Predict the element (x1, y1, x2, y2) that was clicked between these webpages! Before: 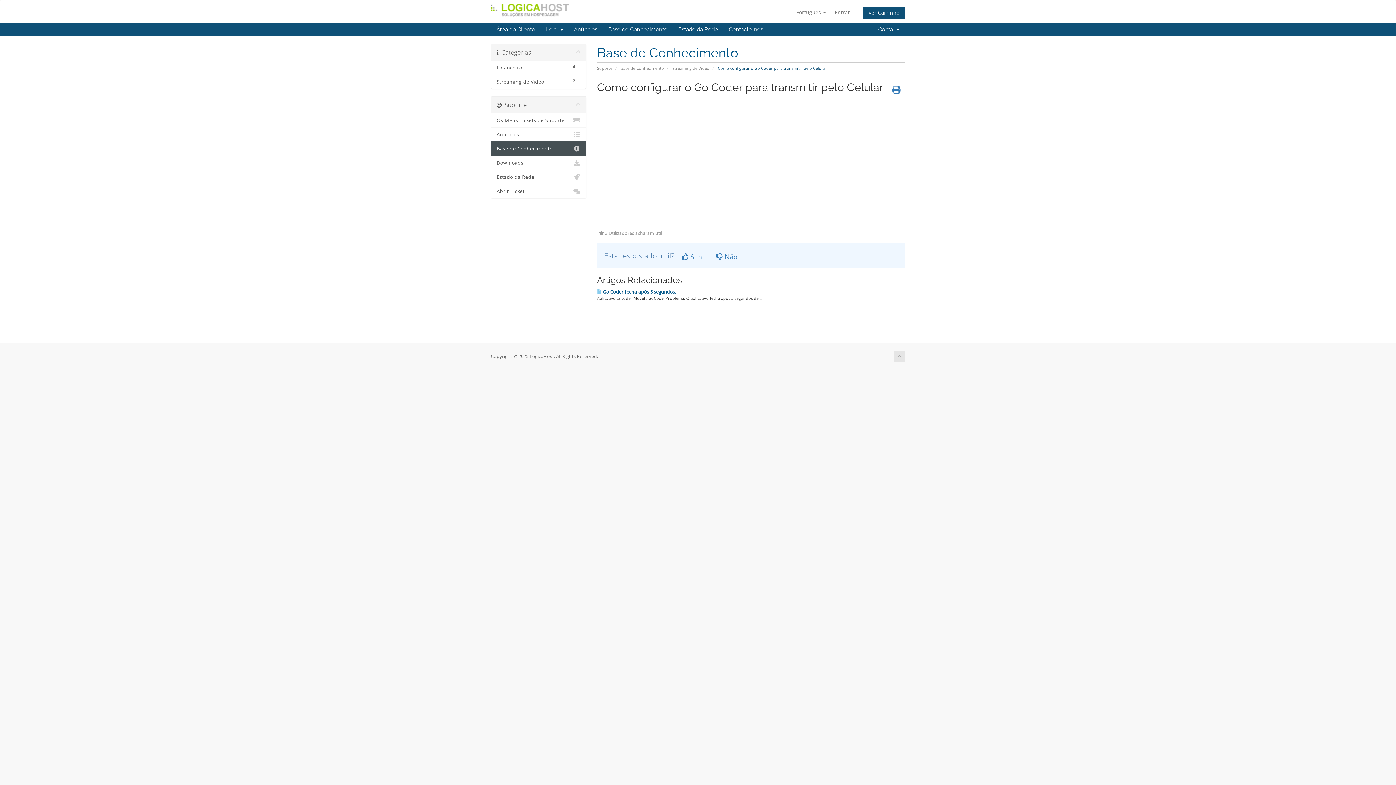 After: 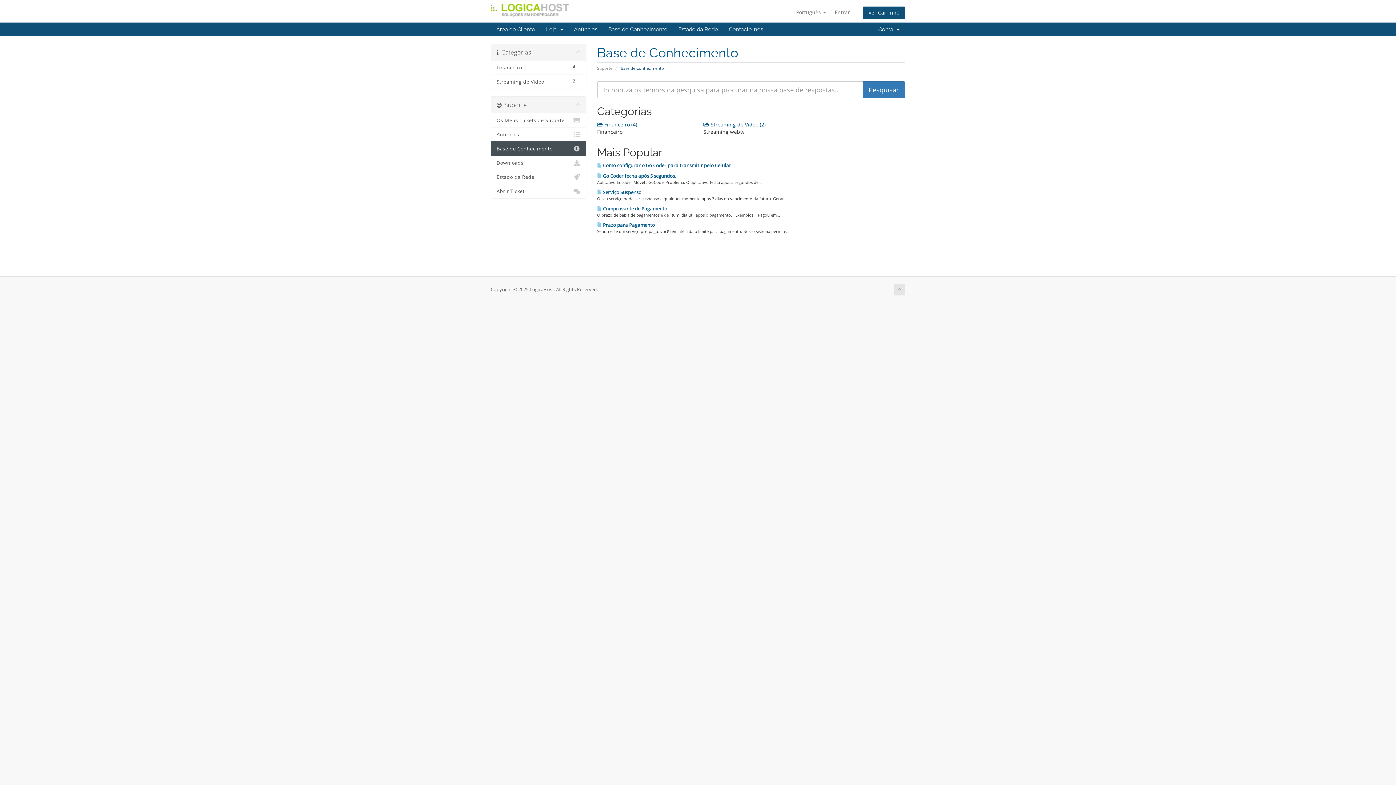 Action: label: Base de Conhecimento bbox: (602, 22, 673, 36)